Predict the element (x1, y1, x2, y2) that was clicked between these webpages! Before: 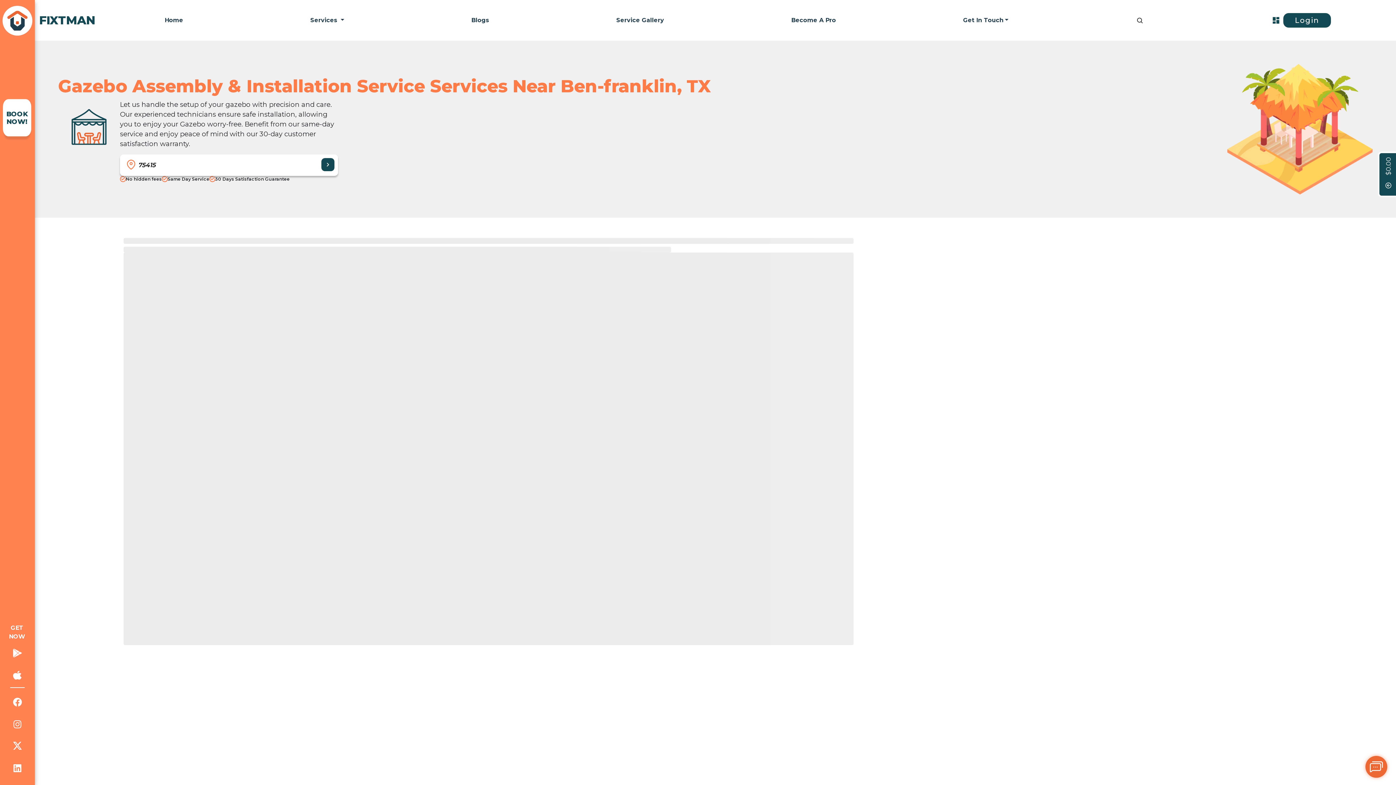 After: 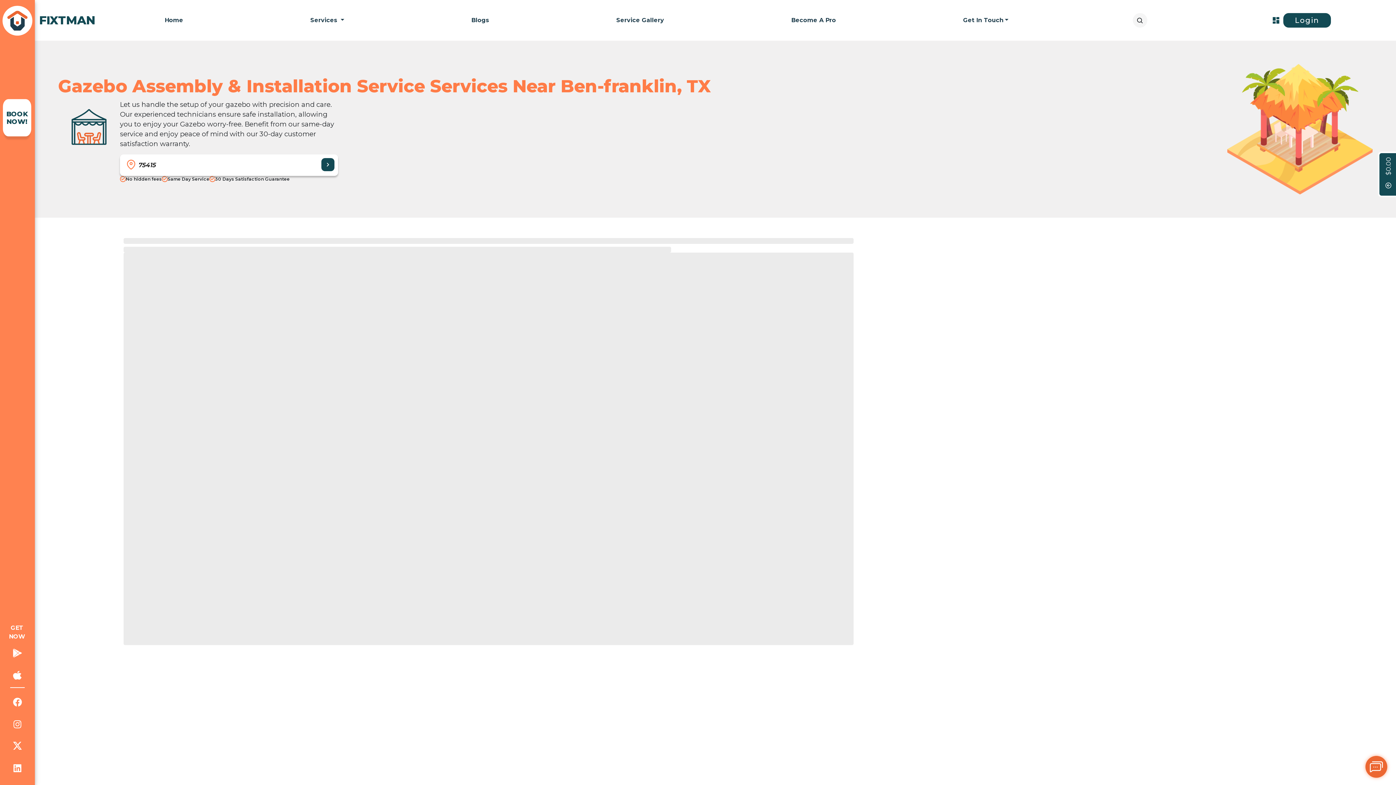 Action: bbox: (1133, 13, 1147, 27)